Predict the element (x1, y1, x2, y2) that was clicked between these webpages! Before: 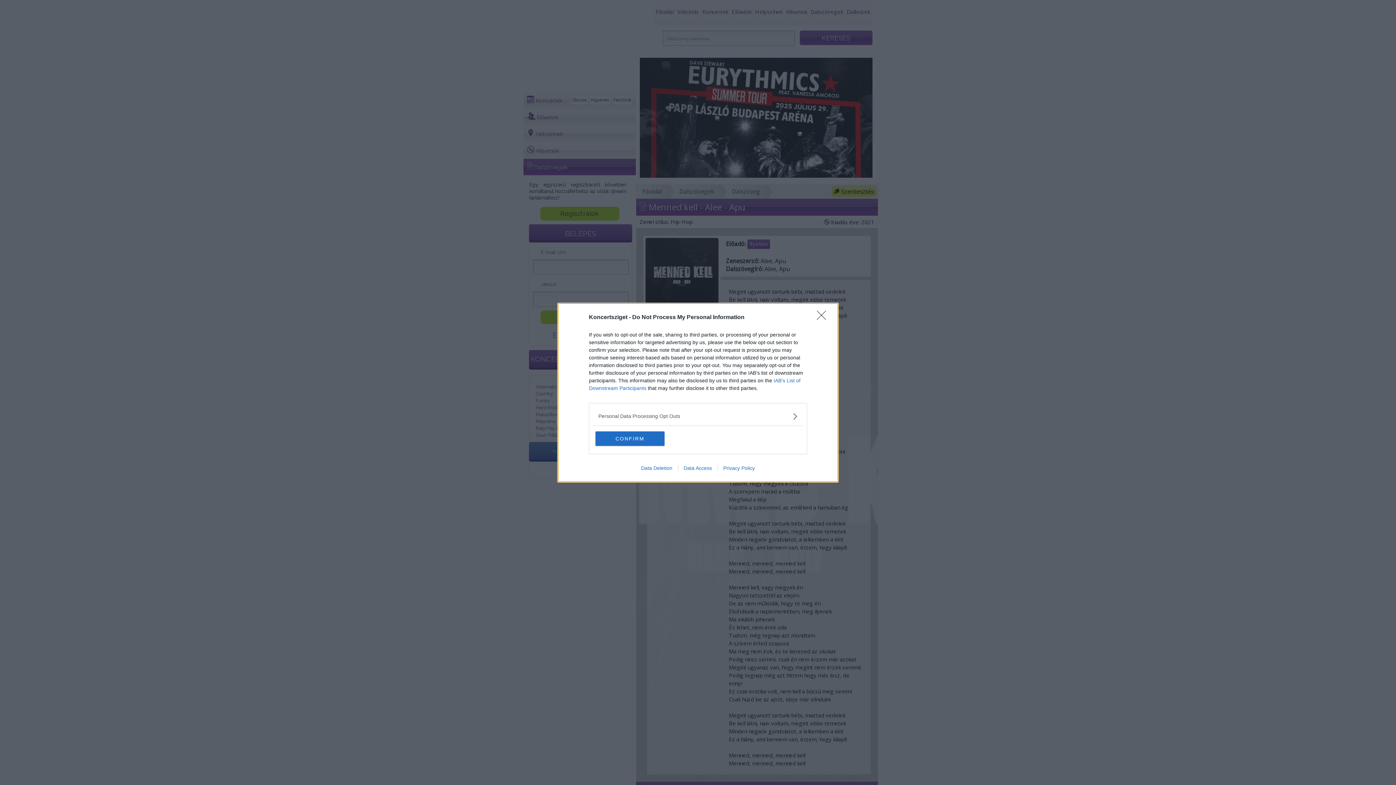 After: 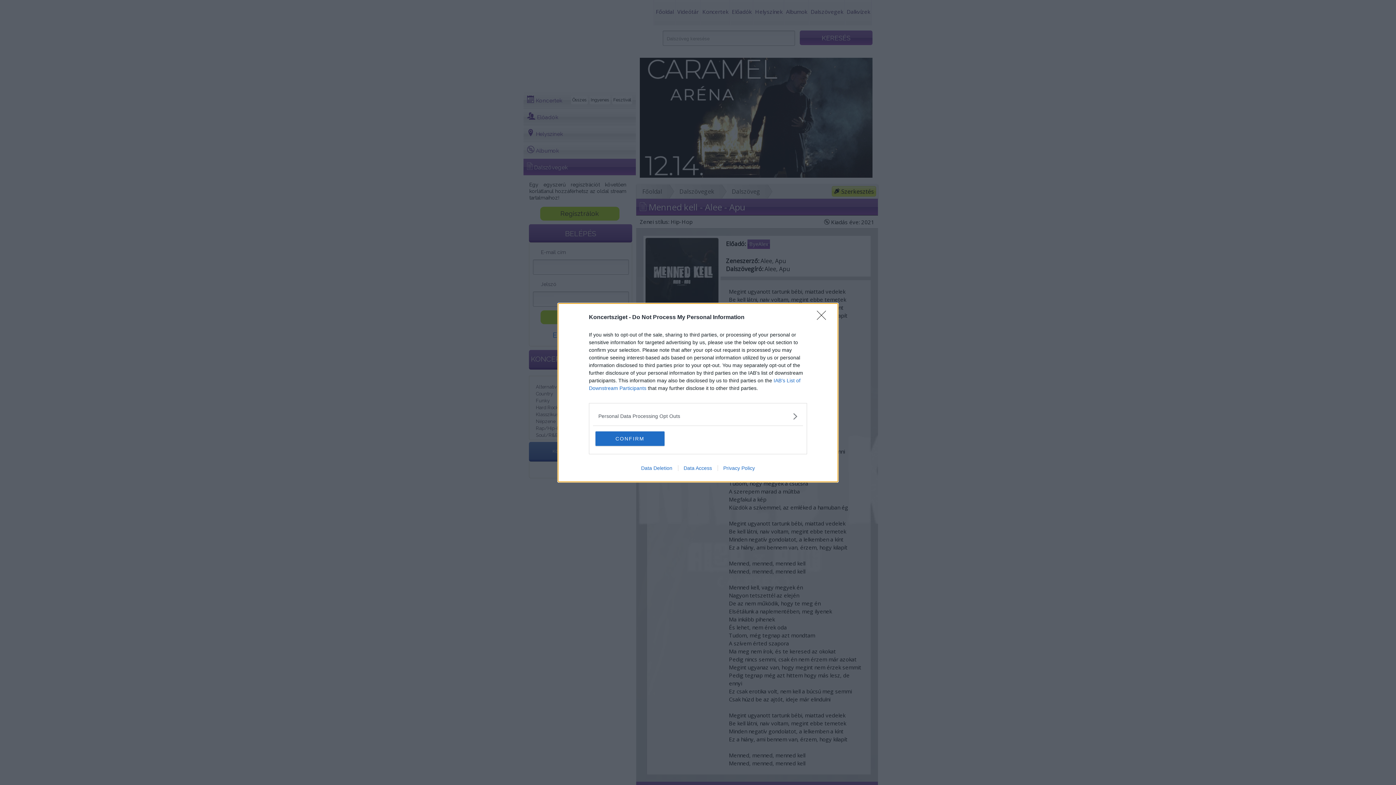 Action: bbox: (717, 465, 760, 471) label: Privacy Policy